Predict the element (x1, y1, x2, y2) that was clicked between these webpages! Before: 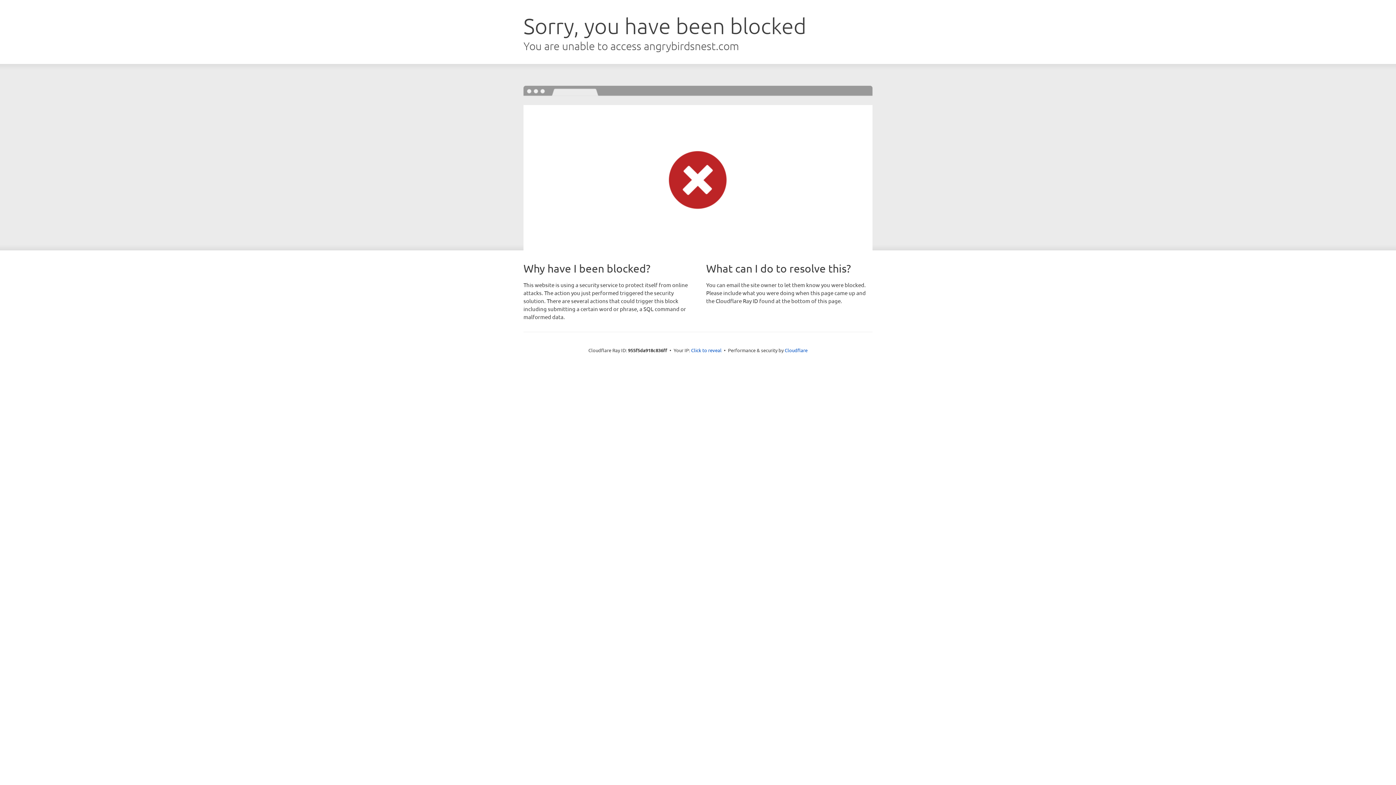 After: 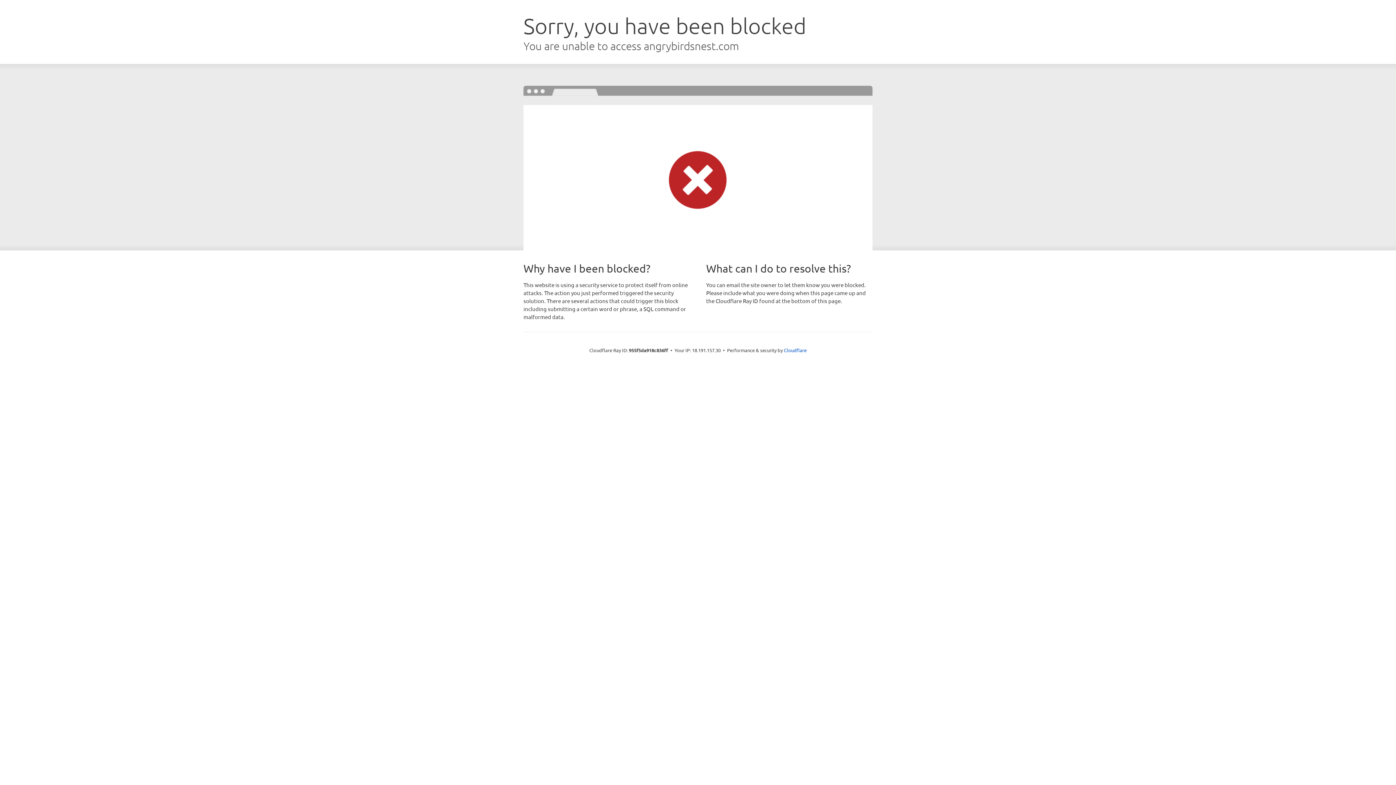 Action: bbox: (691, 346, 721, 353) label: Click to reveal